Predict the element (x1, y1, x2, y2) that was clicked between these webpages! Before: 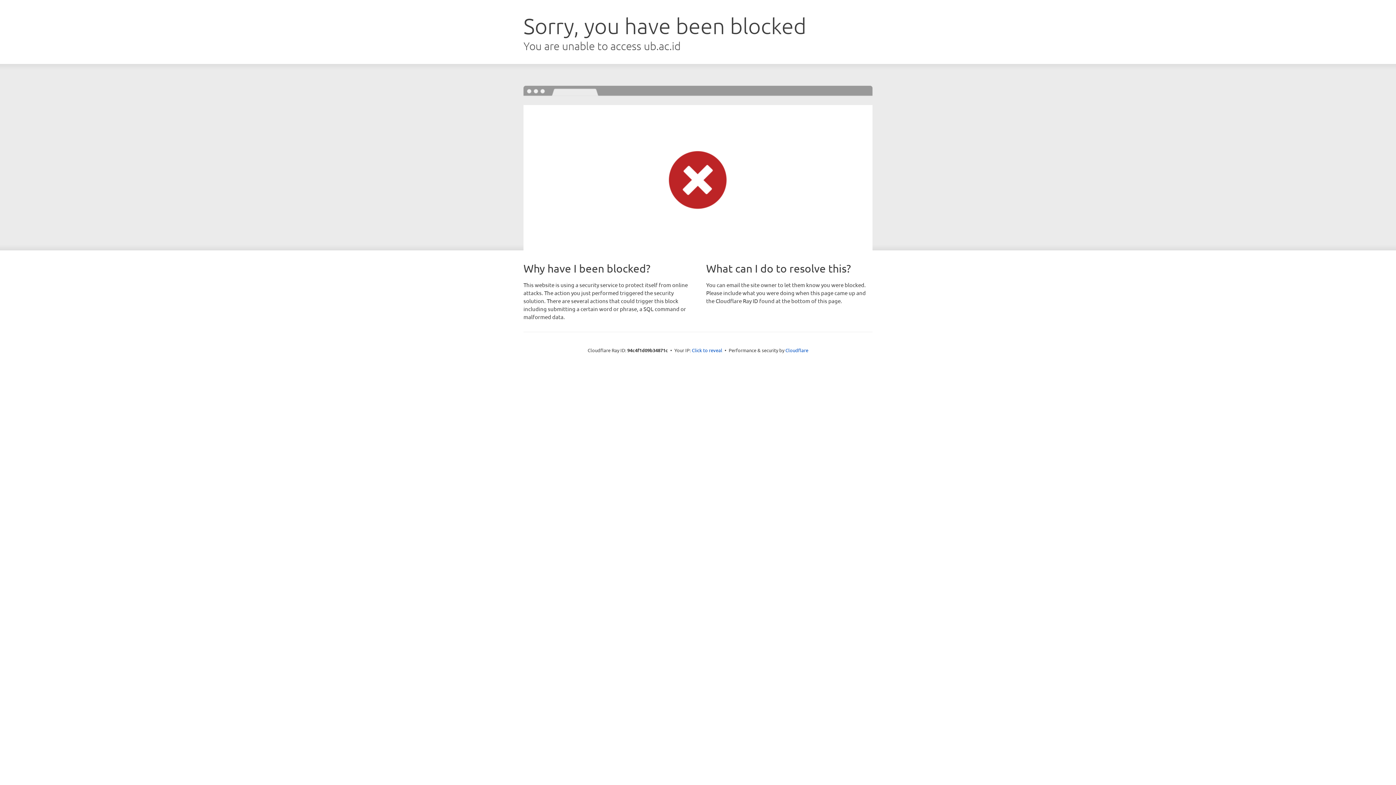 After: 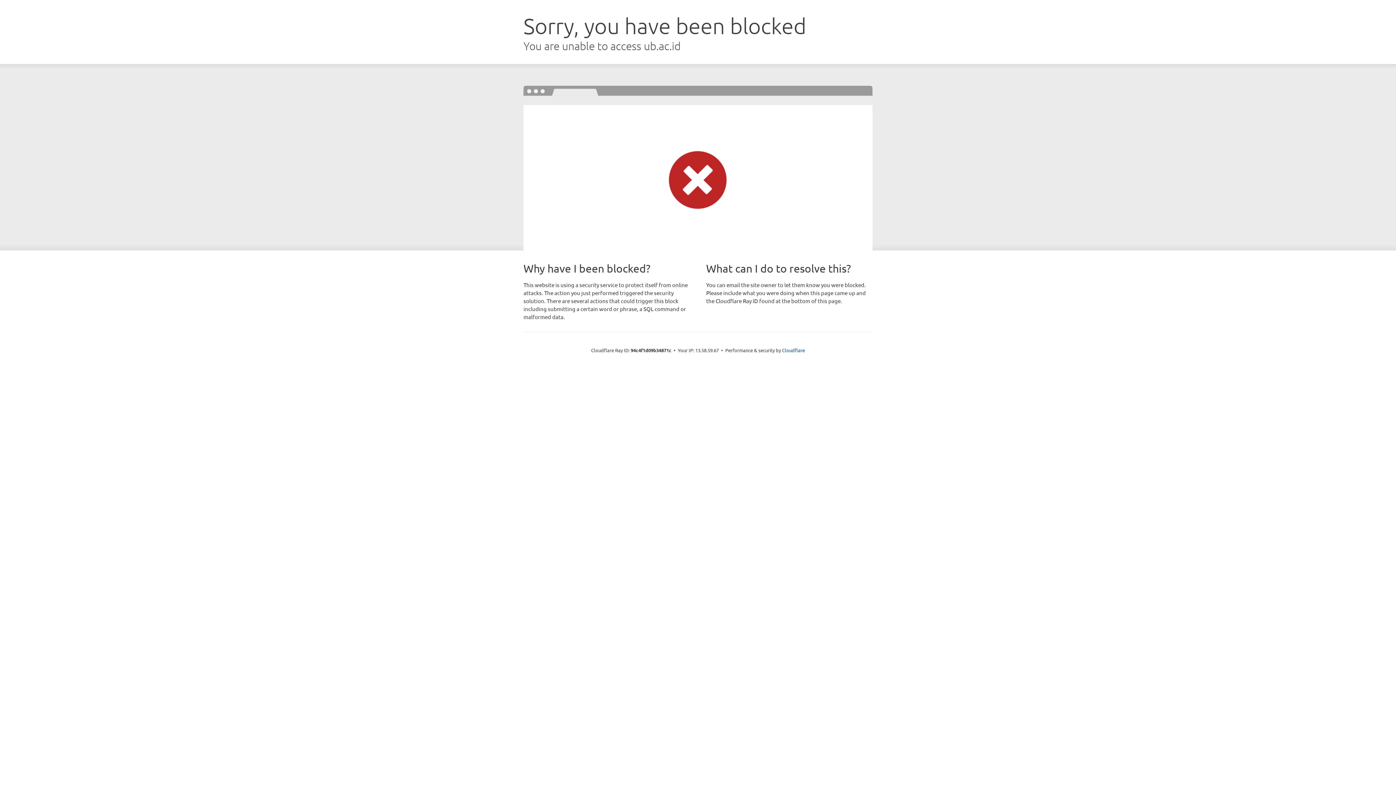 Action: bbox: (692, 346, 722, 353) label: Click to reveal